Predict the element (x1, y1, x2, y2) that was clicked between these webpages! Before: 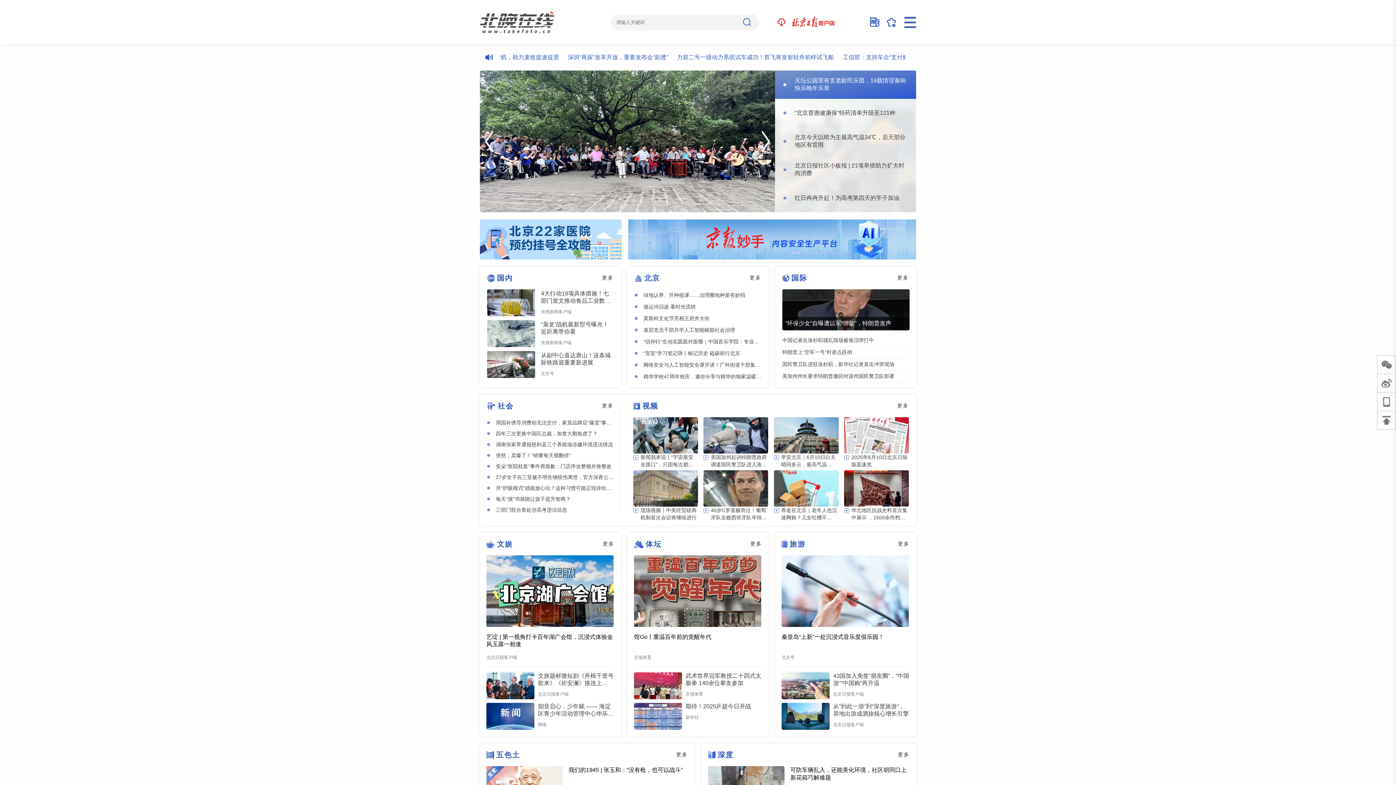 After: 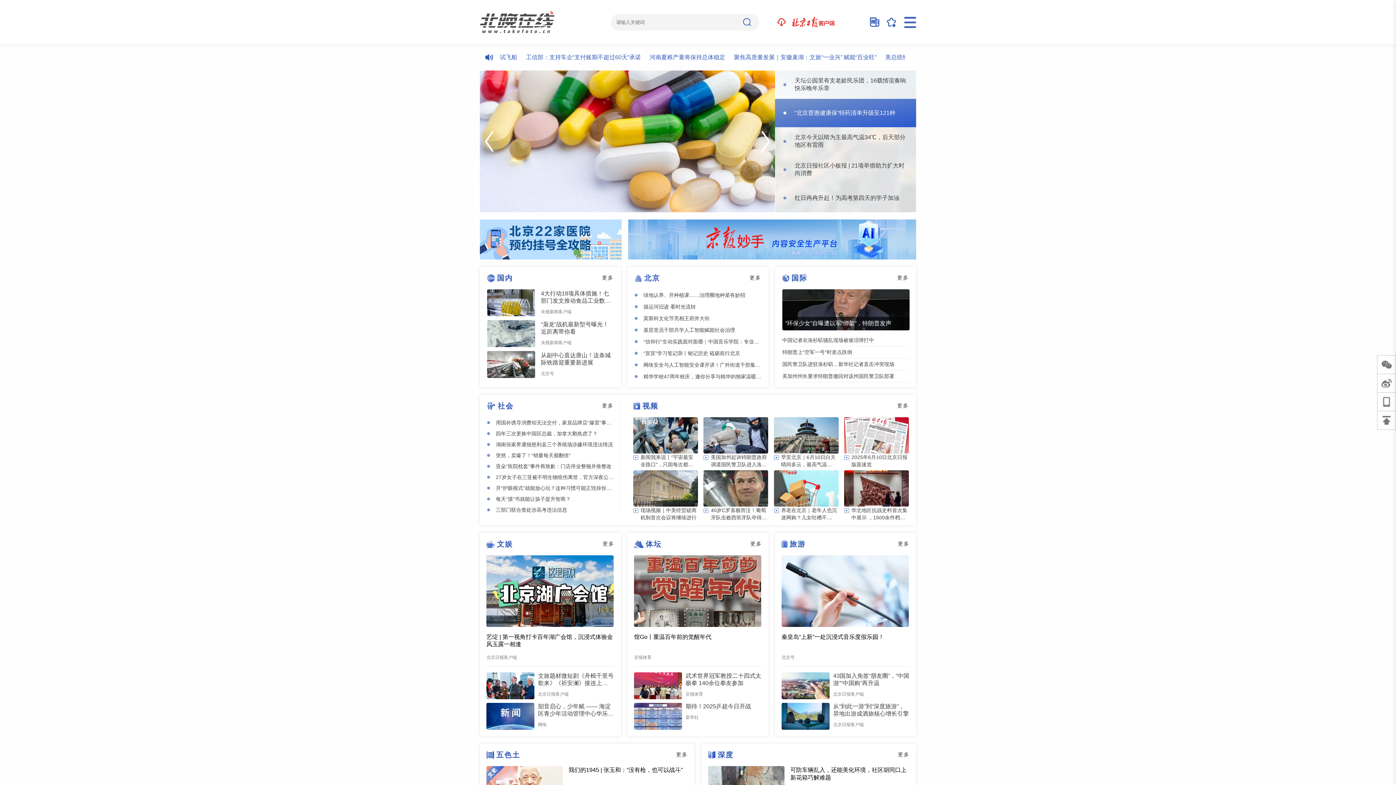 Action: bbox: (794, 109, 906, 116) label: “北京普惠健康保”特药清单升级至121种